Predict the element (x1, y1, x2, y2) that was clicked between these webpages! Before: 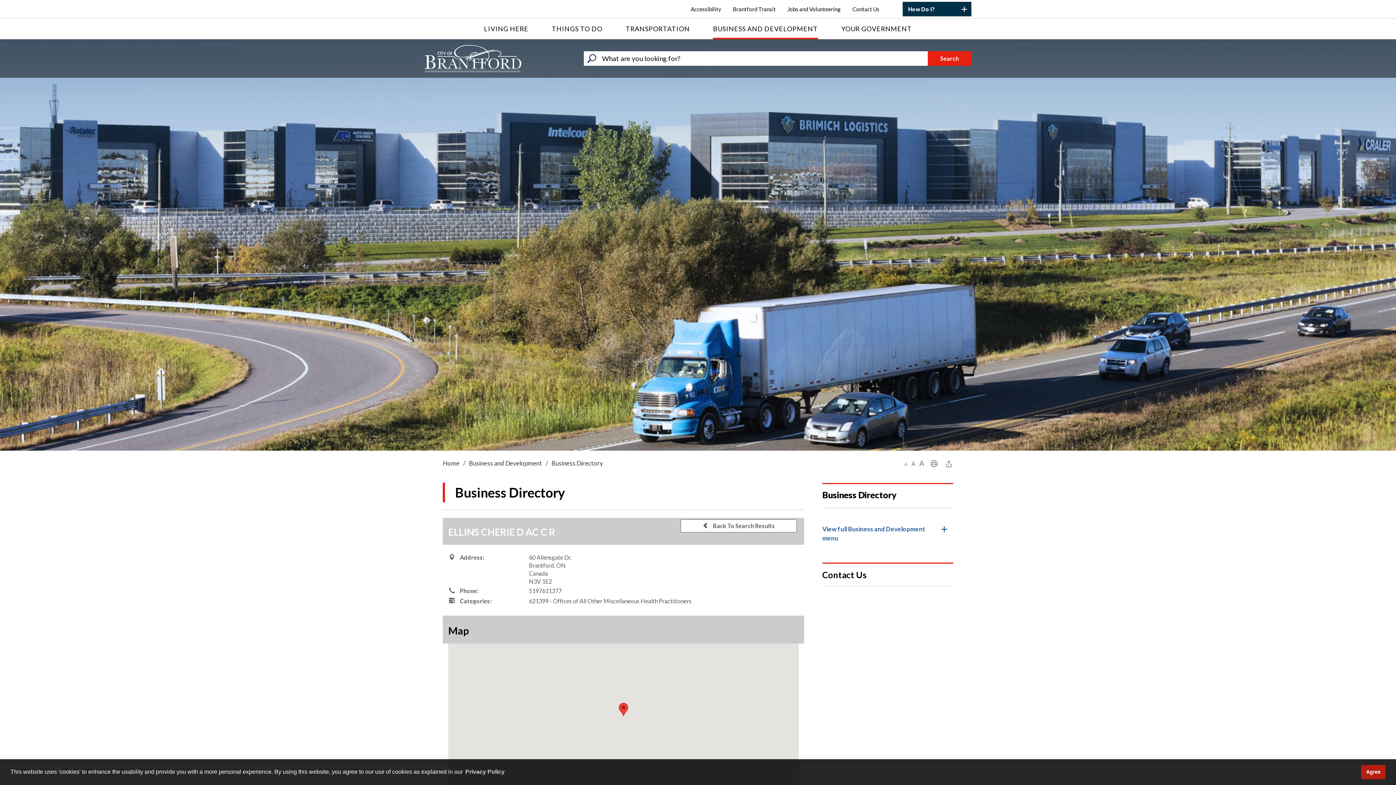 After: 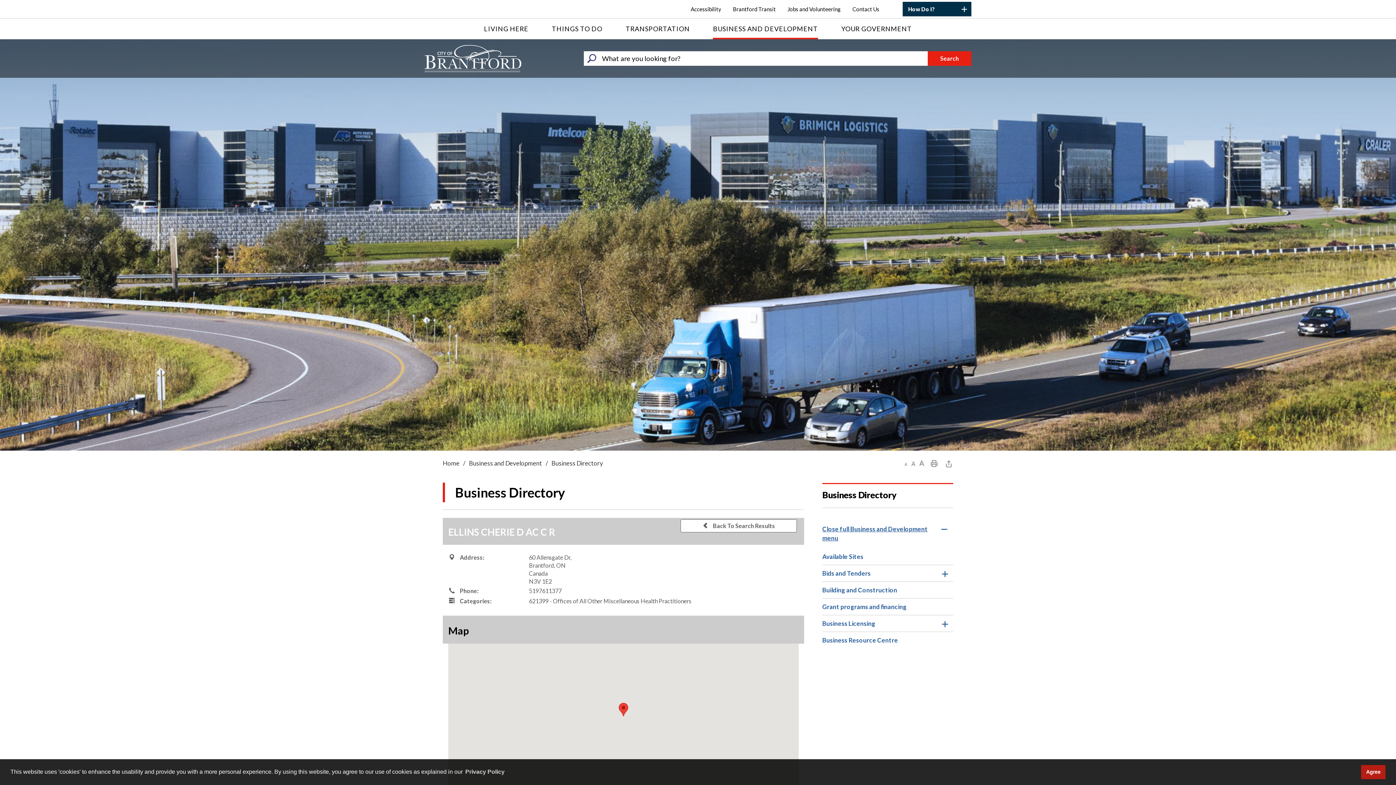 Action: label: View full Business and Development menu bbox: (822, 515, 953, 548)